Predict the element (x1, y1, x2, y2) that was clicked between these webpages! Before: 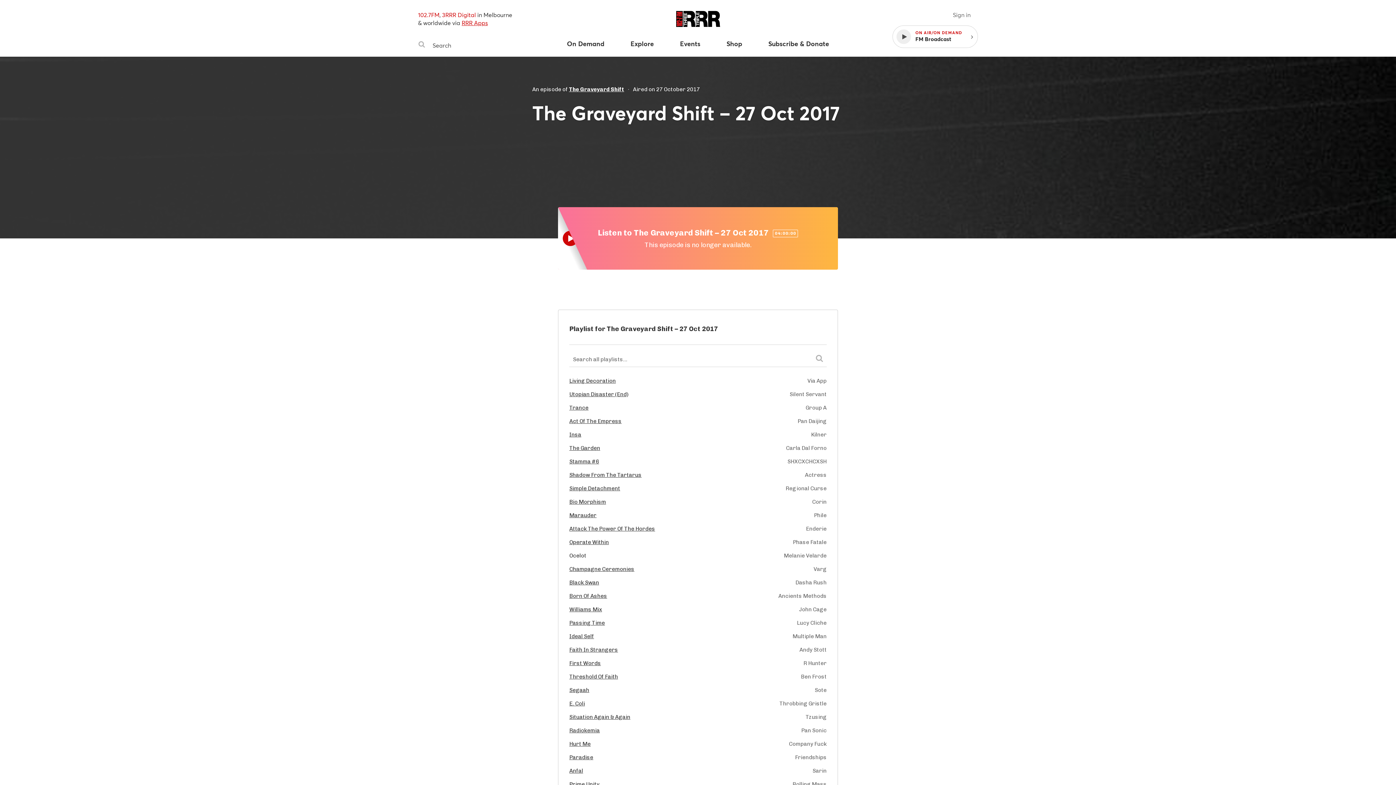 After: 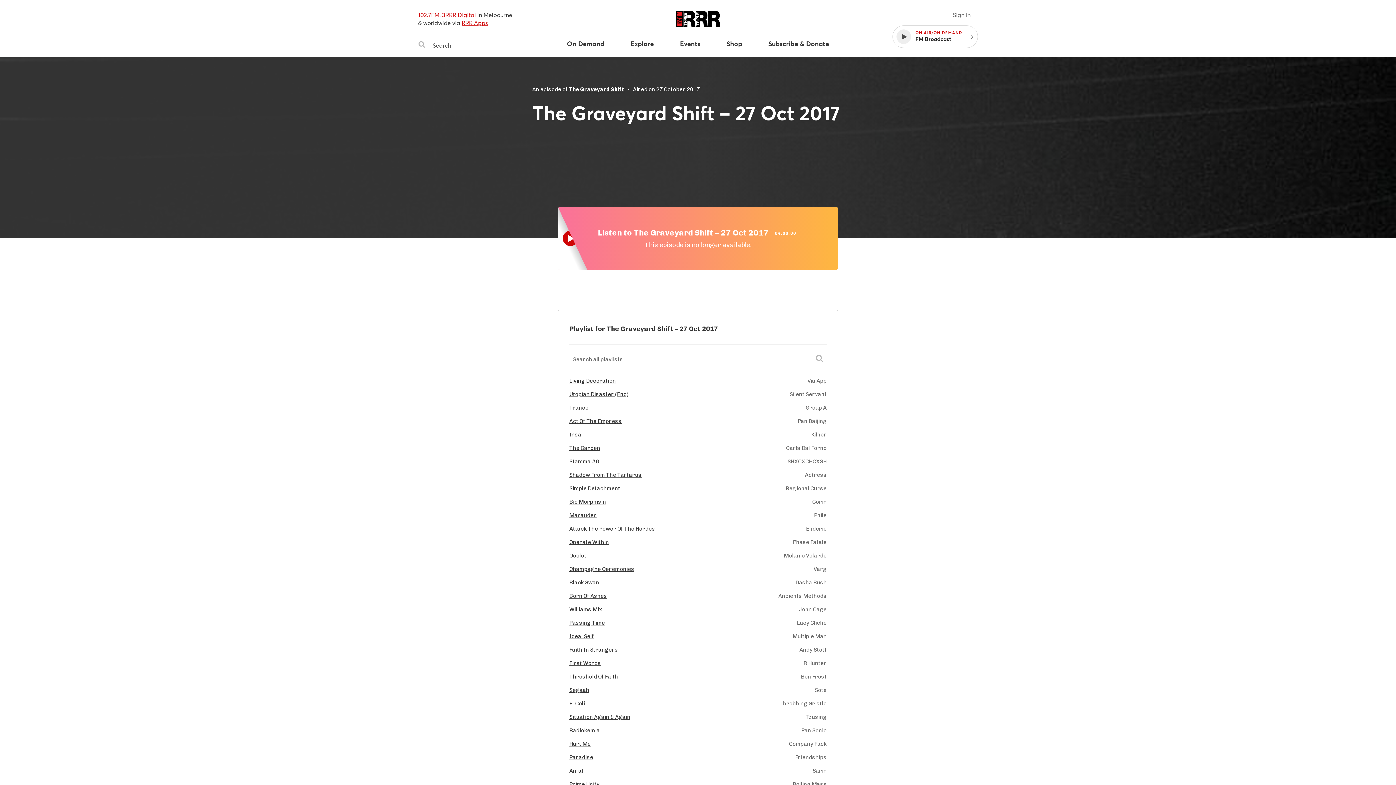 Action: label: E. Coli bbox: (569, 700, 588, 707)